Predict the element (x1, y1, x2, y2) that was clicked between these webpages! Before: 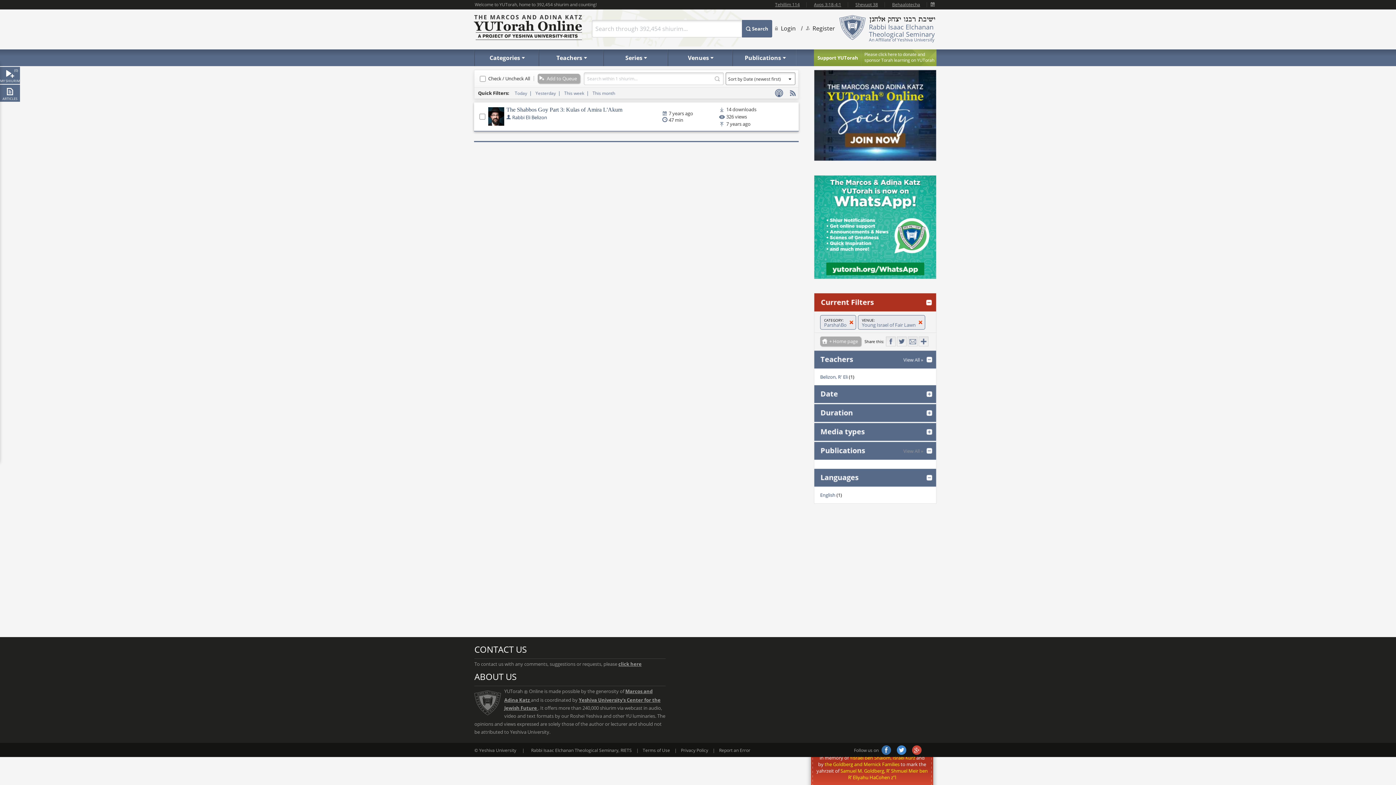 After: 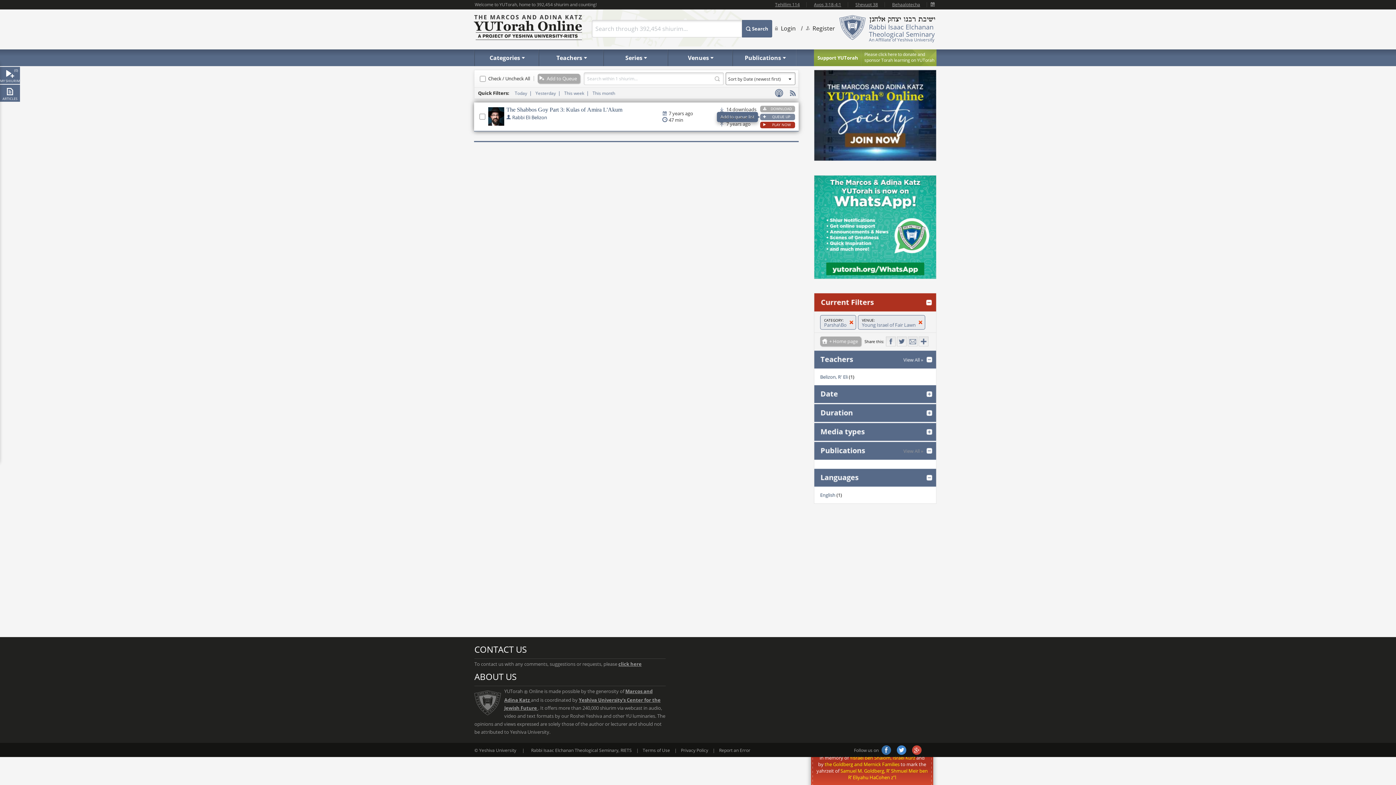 Action: label: QUEUE UP bbox: (760, 113, 795, 120)